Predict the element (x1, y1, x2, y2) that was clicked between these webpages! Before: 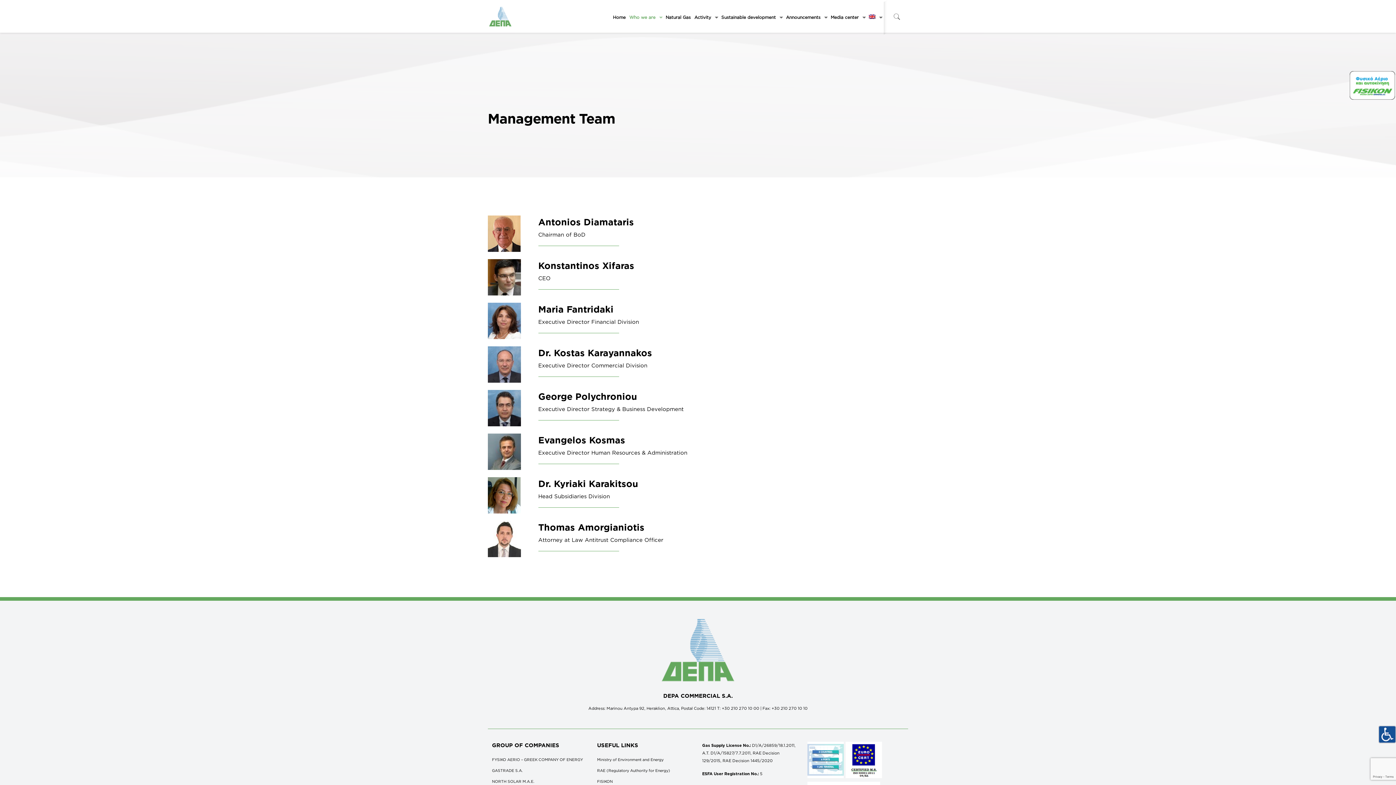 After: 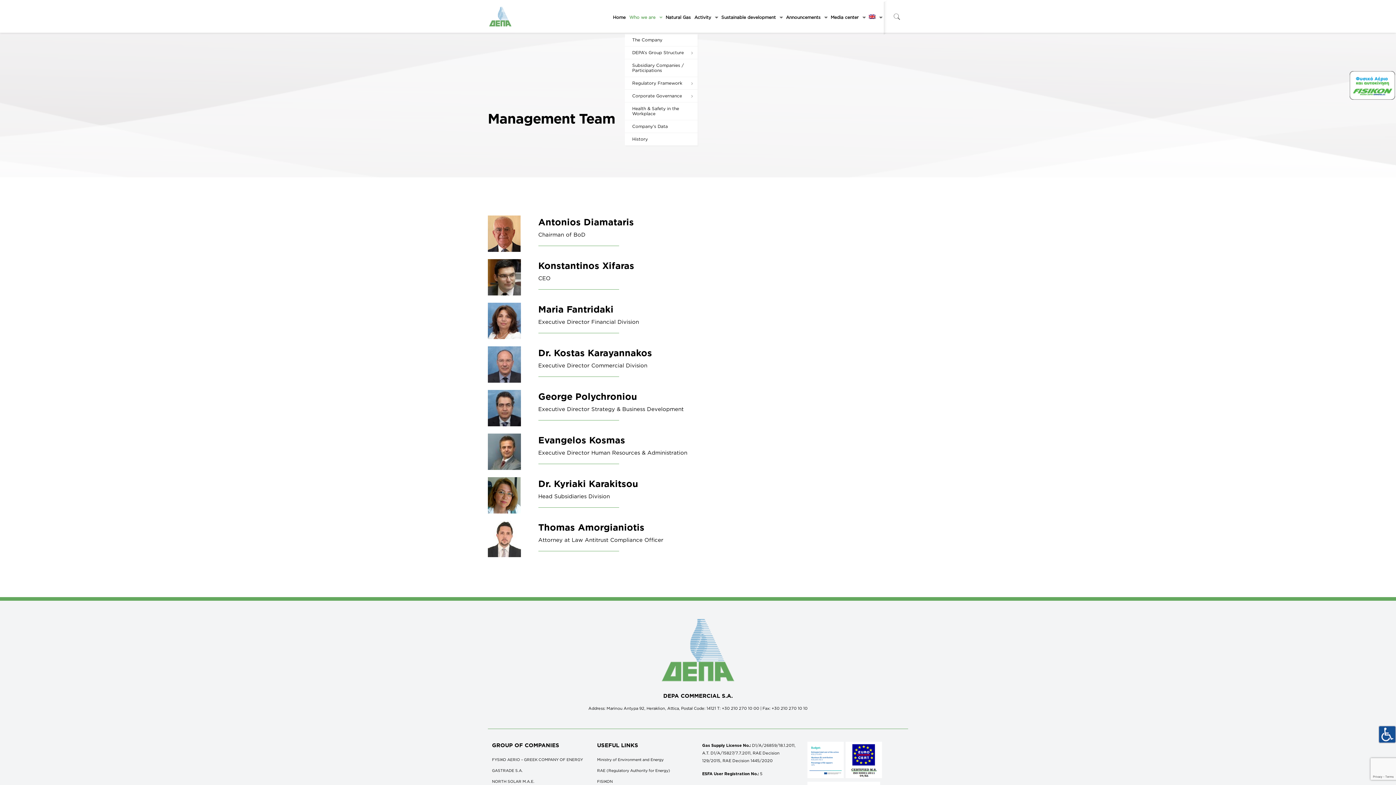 Action: label: Who we are bbox: (625, 1, 666, 33)